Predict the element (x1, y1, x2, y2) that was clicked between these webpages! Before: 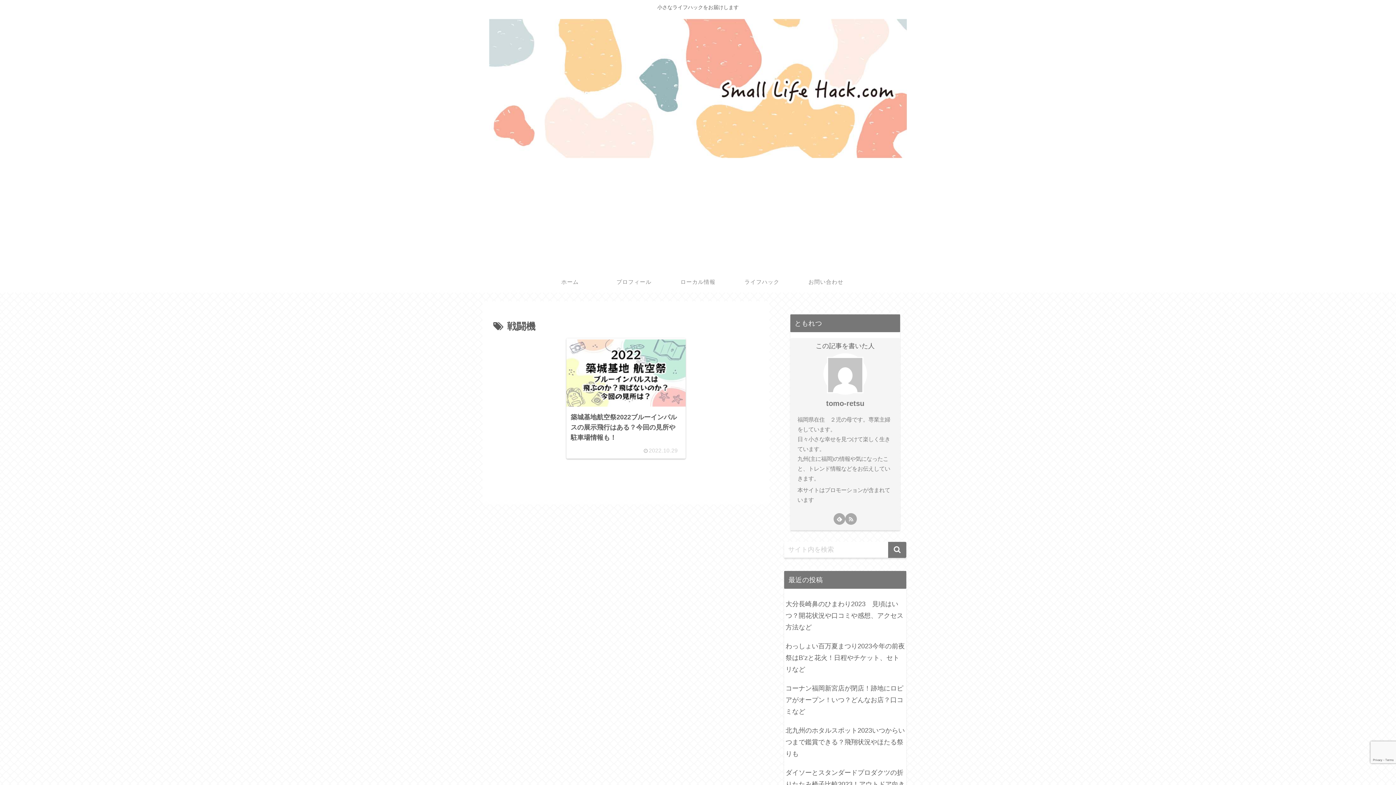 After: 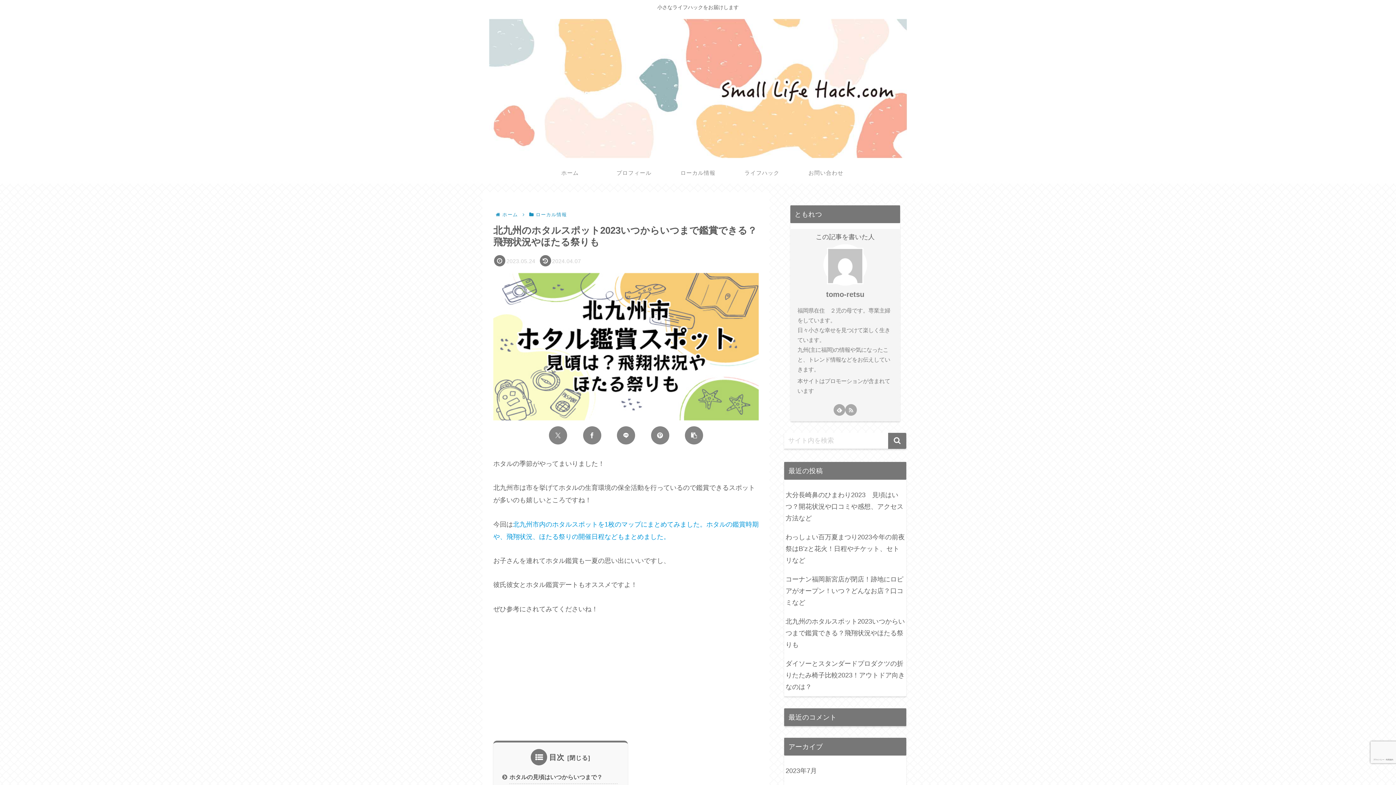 Action: label: 北九州のホタルスポット2023いつからいつまで鑑賞できる？飛翔状況やほたる祭りも bbox: (784, 721, 906, 763)